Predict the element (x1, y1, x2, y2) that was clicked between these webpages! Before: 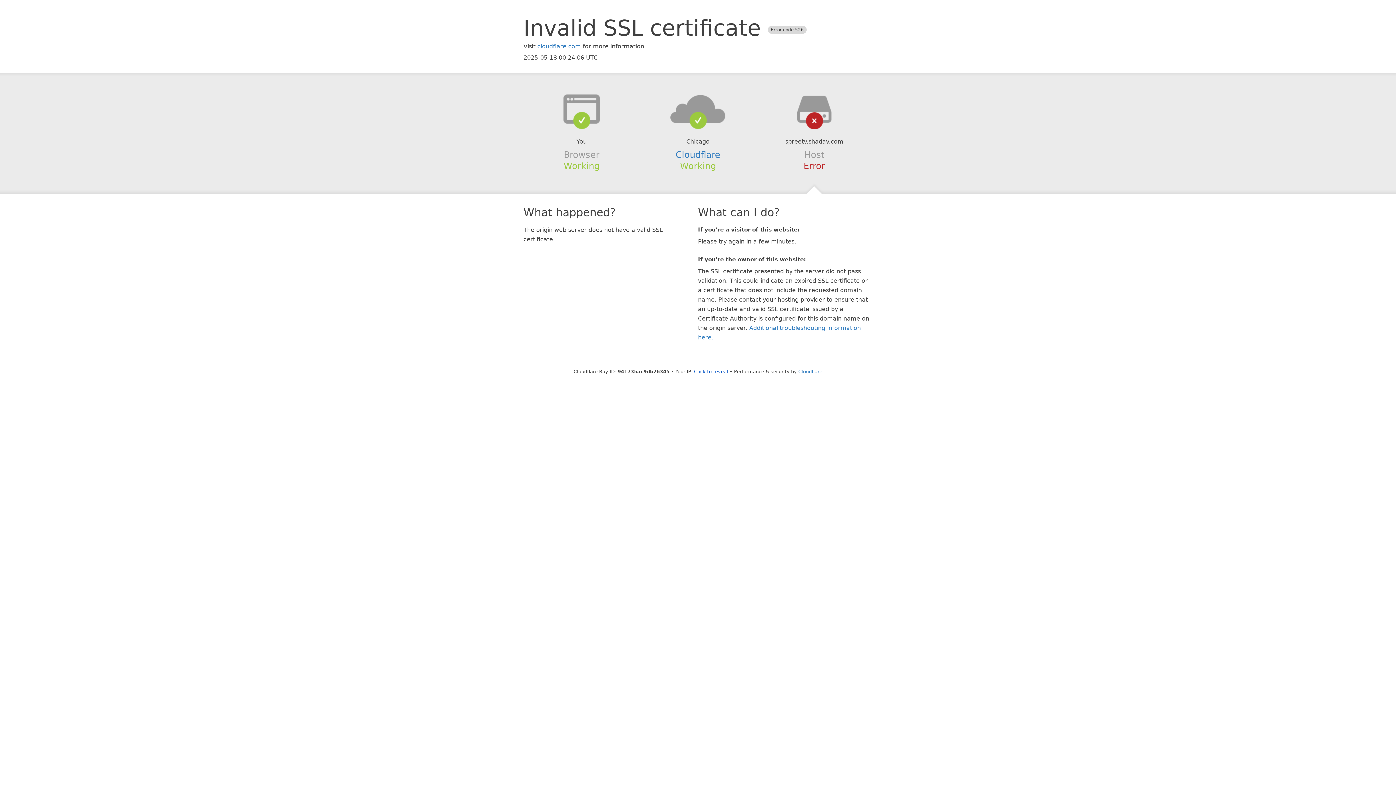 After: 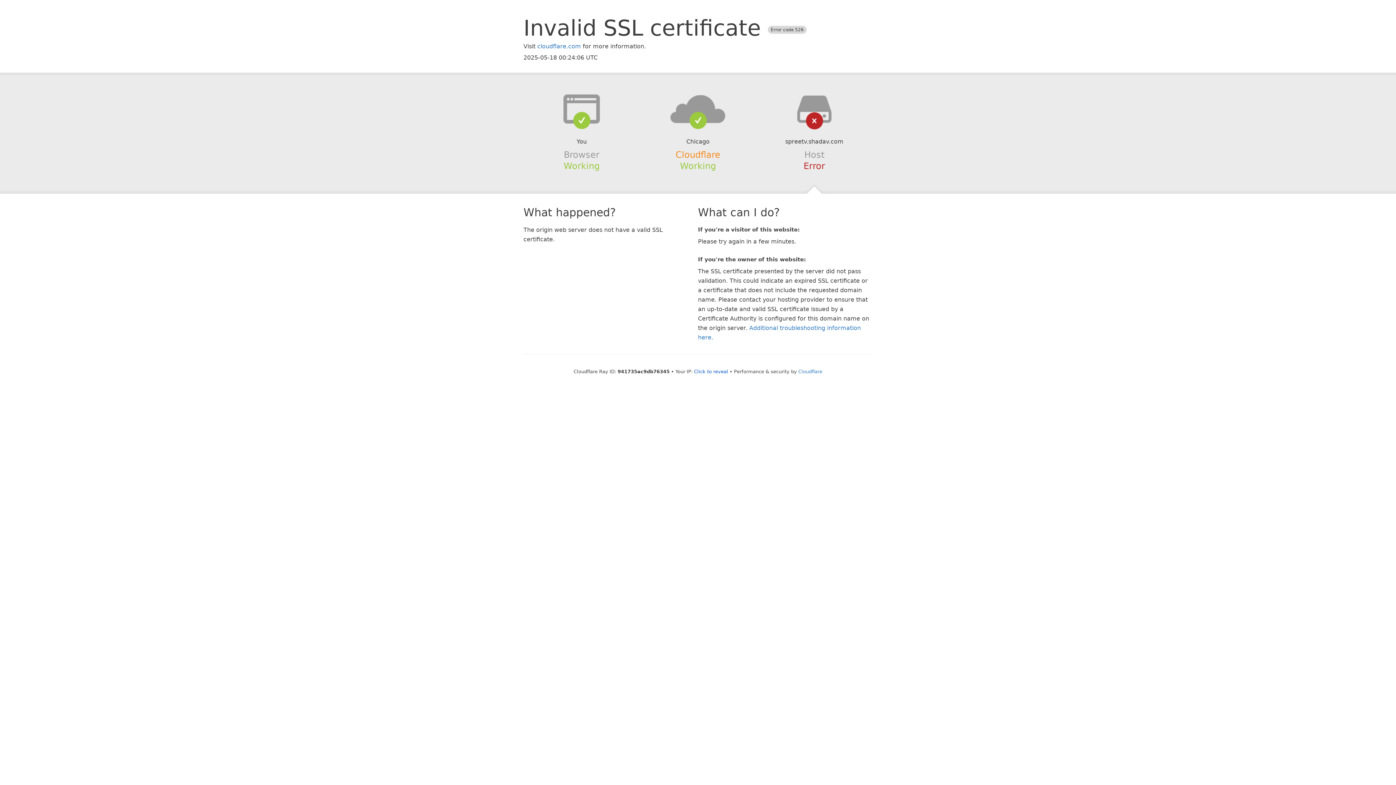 Action: bbox: (675, 149, 720, 159) label: Cloudflare